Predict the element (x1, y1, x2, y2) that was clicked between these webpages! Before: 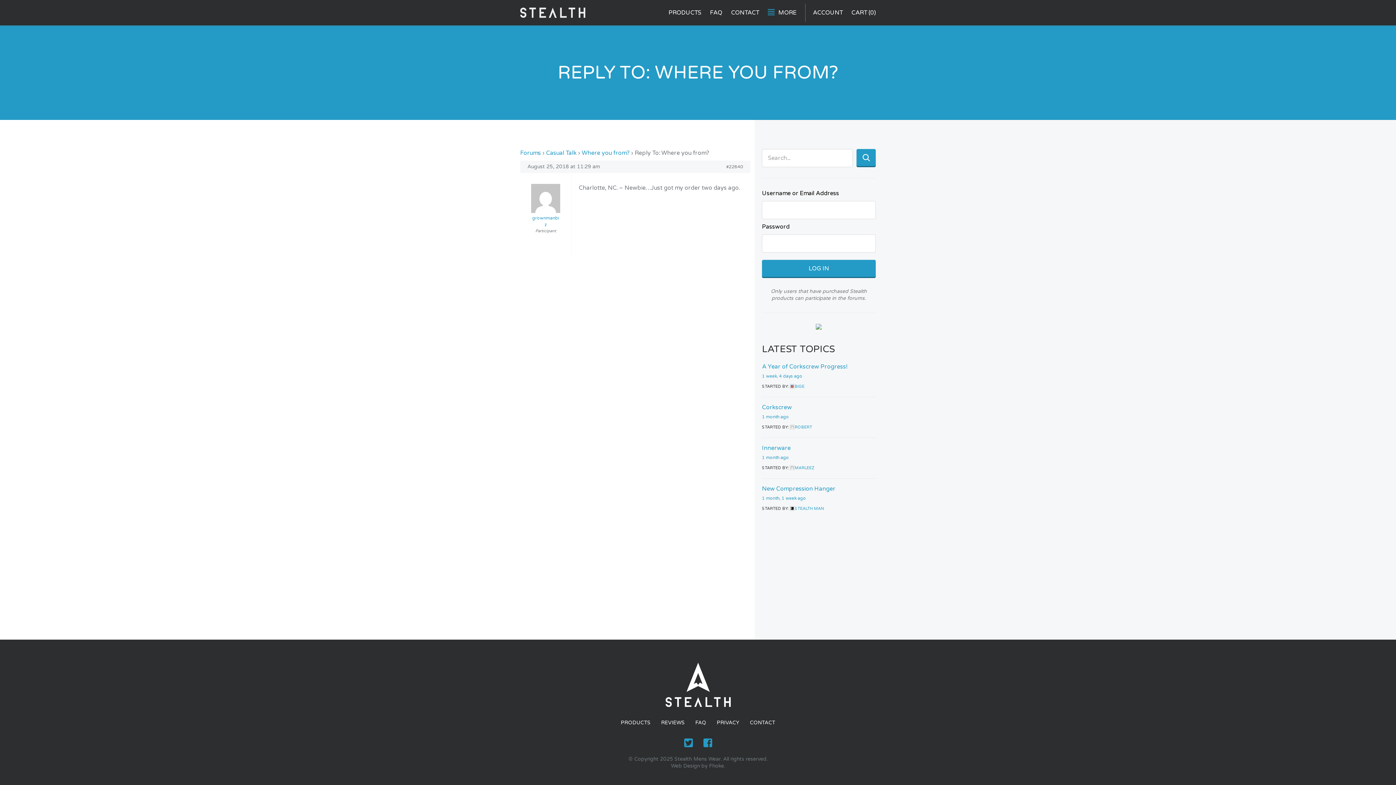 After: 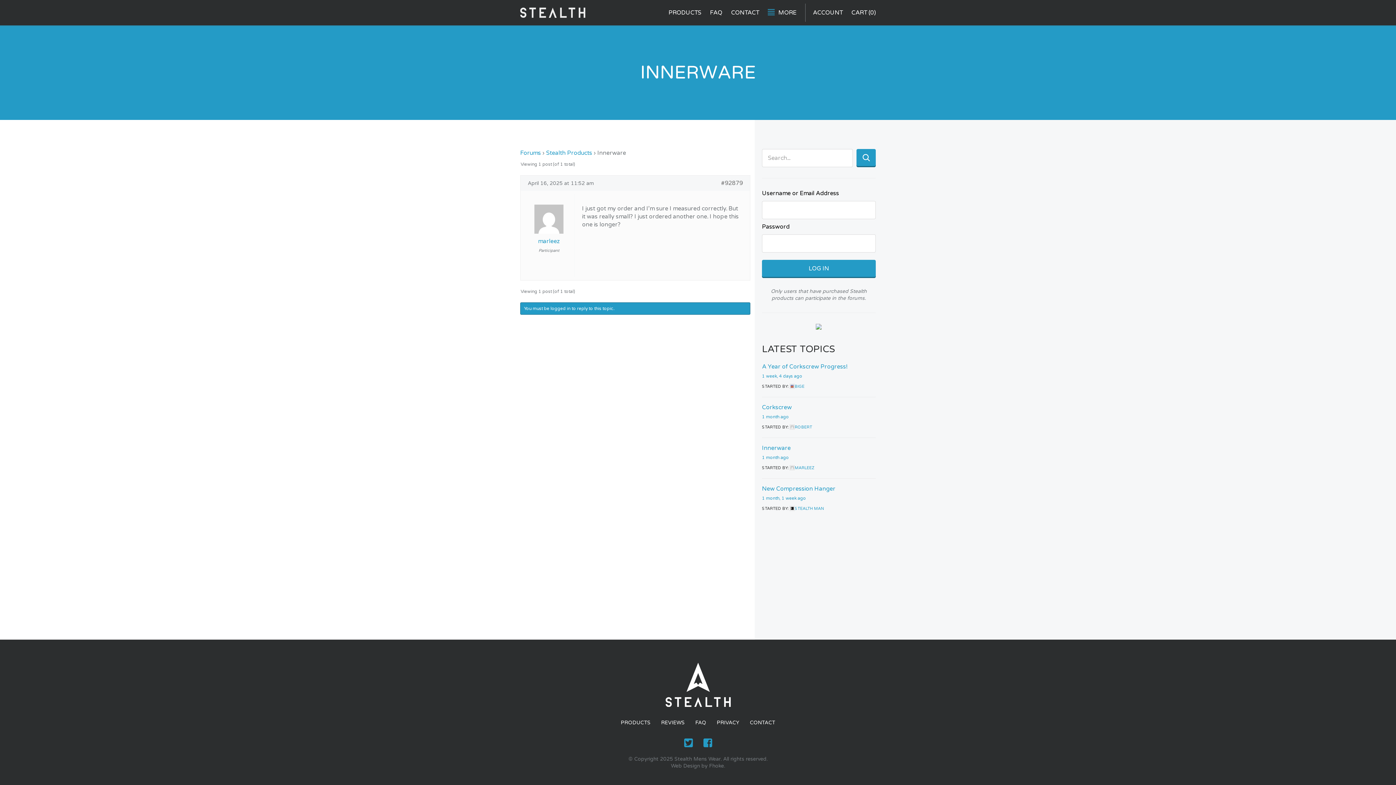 Action: label: Innerware bbox: (762, 444, 790, 452)